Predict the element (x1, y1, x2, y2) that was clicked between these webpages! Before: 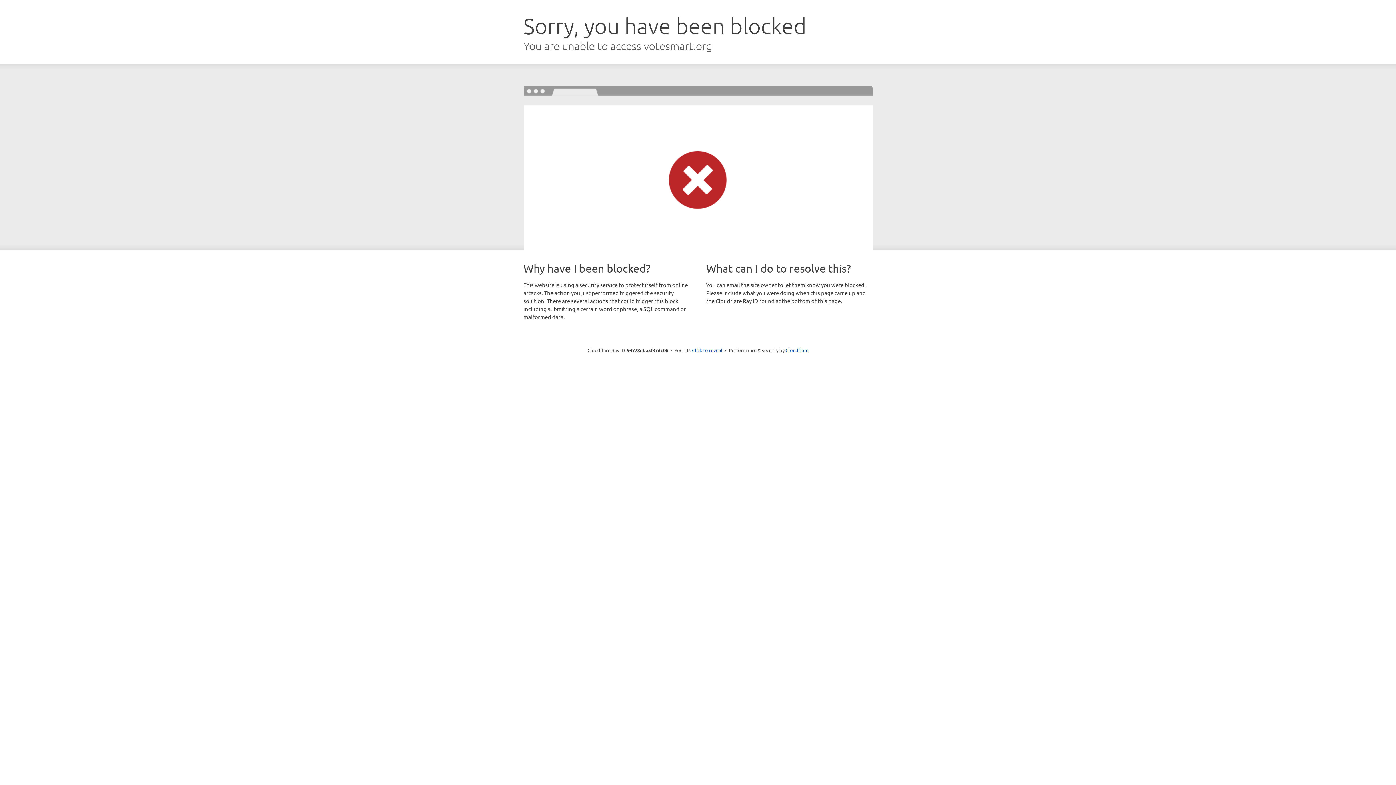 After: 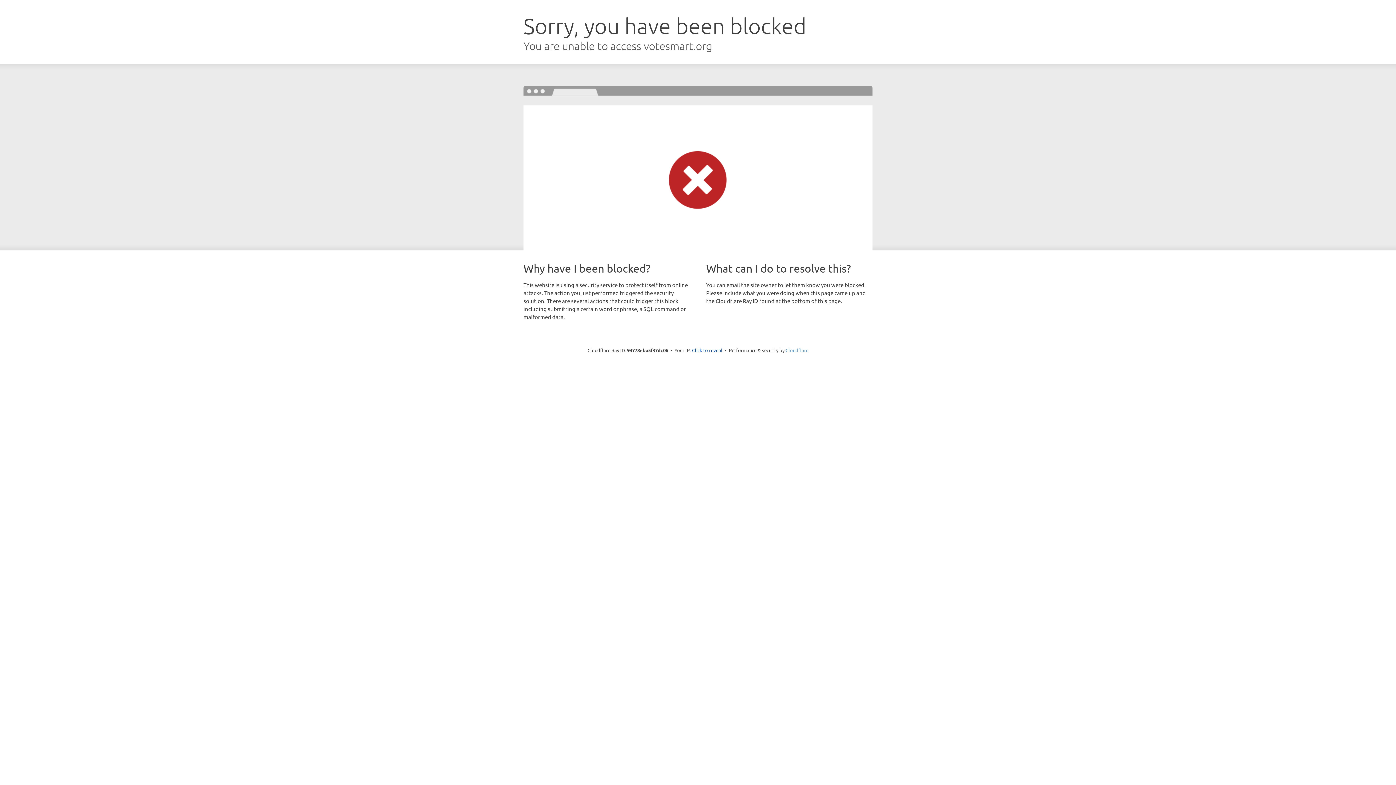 Action: label: Cloudflare bbox: (785, 347, 808, 353)